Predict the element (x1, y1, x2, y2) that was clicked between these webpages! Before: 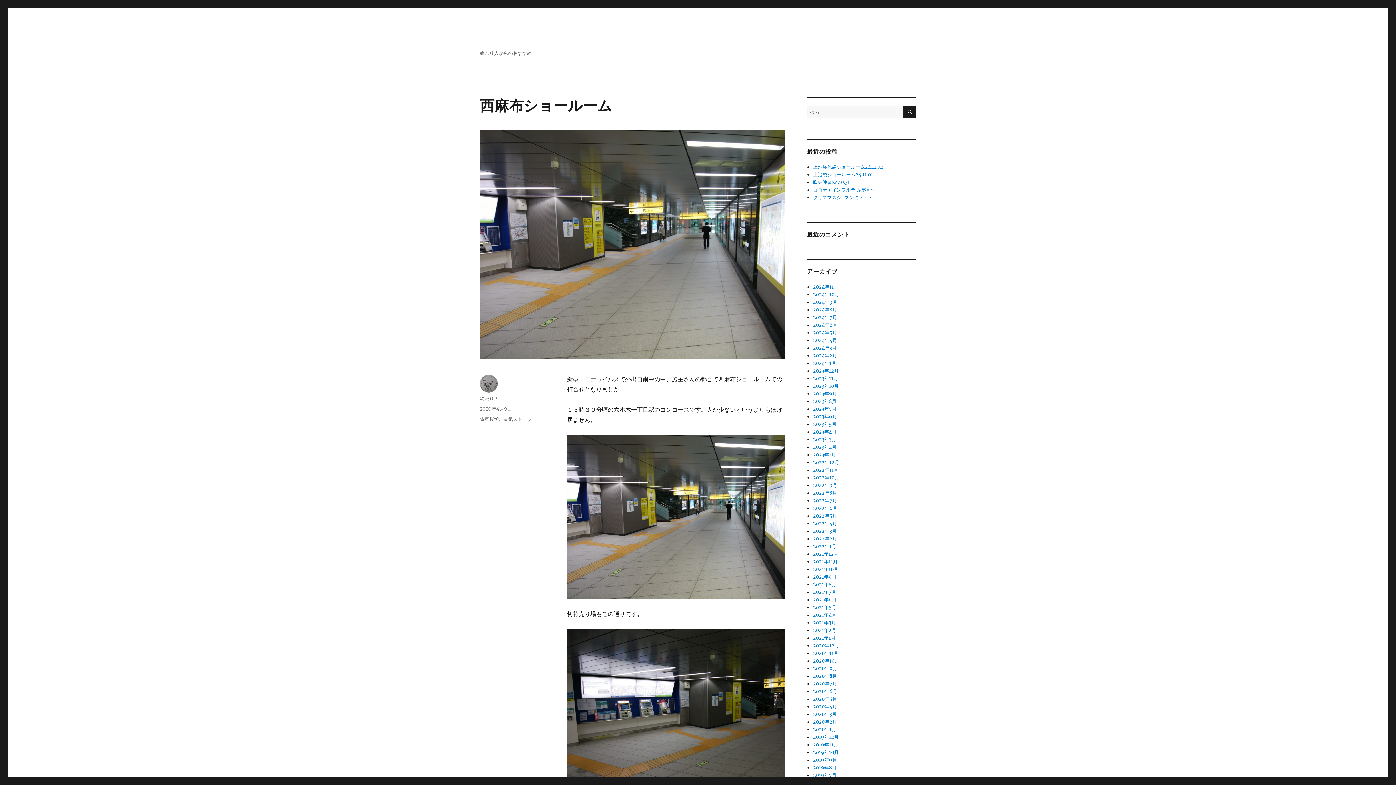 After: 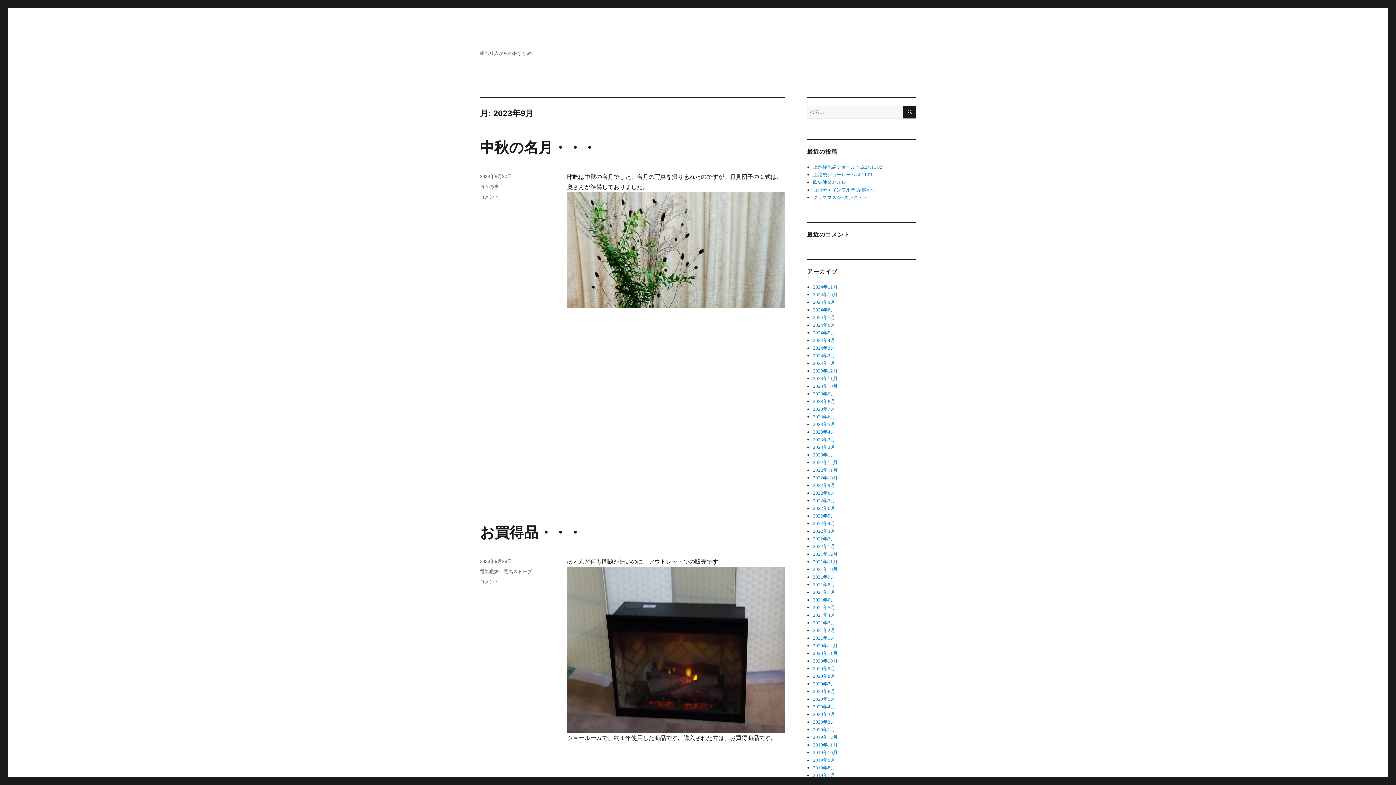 Action: bbox: (813, 390, 837, 397) label: 2023年9月